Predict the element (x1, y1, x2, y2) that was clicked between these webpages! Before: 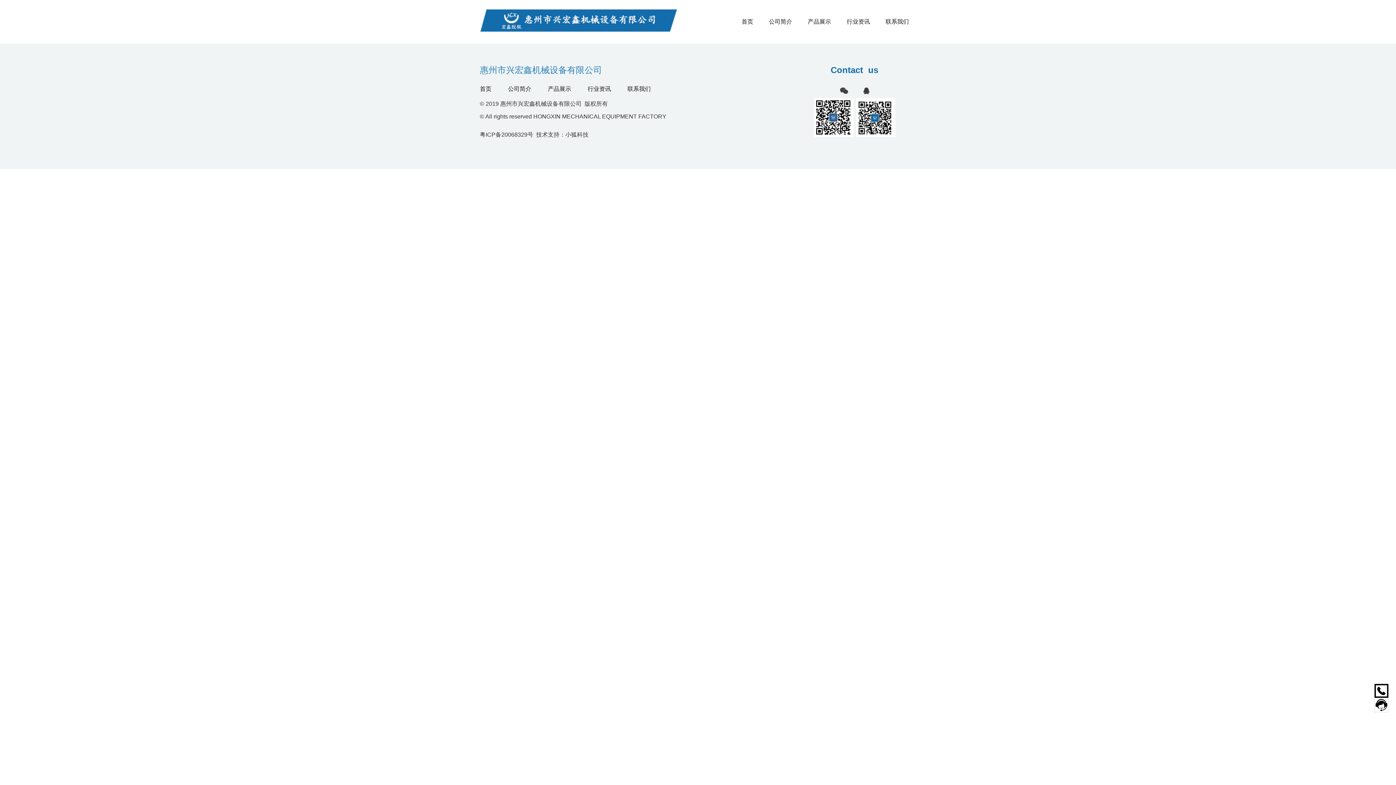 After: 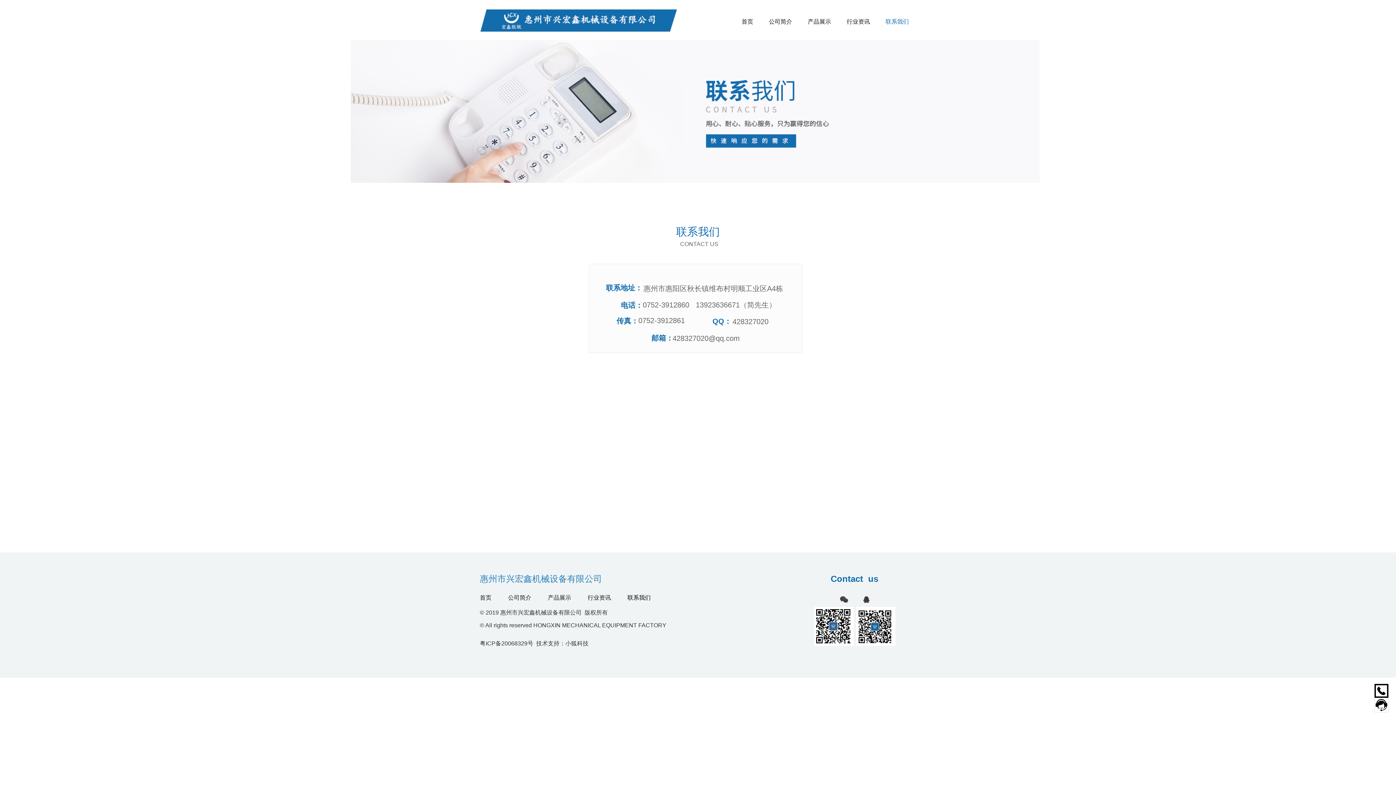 Action: bbox: (627, 85, 650, 92) label: 联系我们